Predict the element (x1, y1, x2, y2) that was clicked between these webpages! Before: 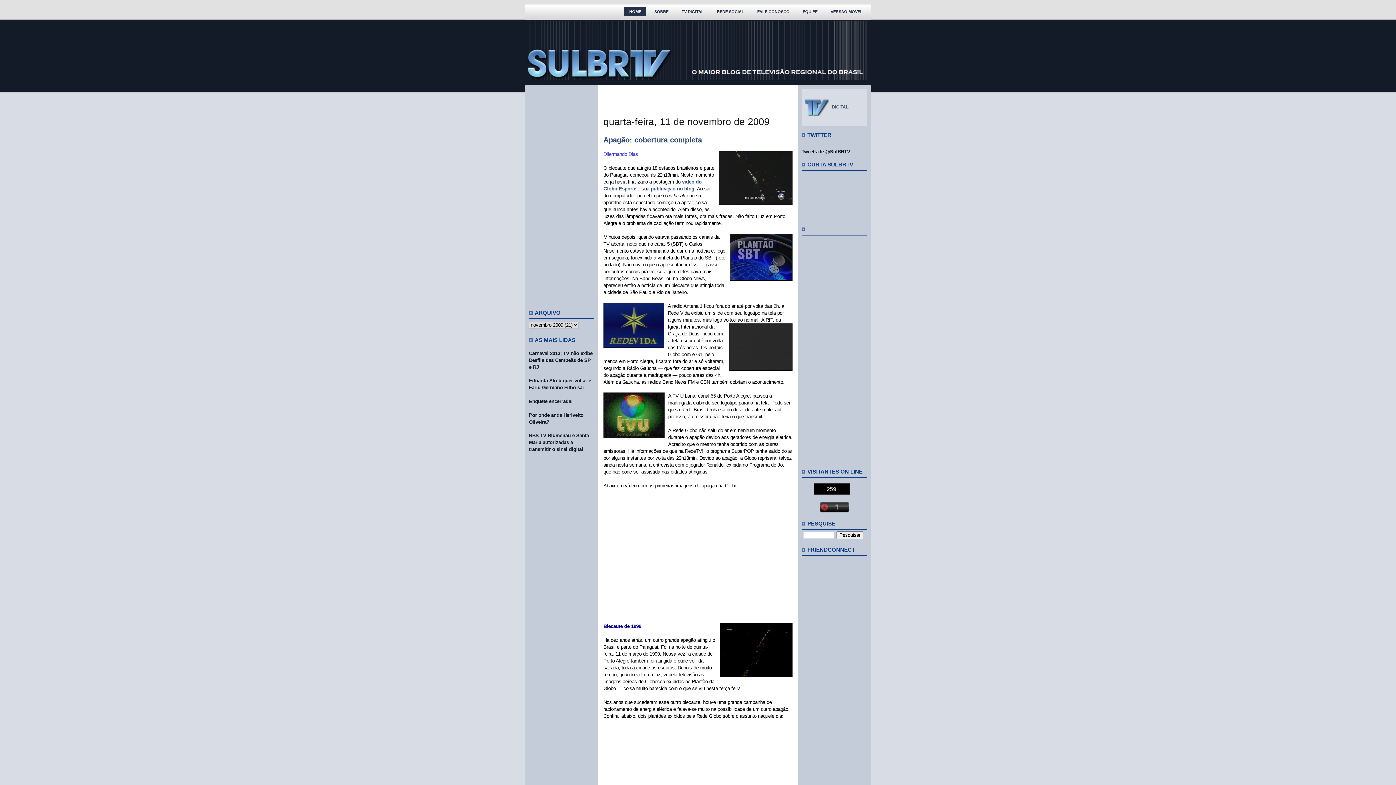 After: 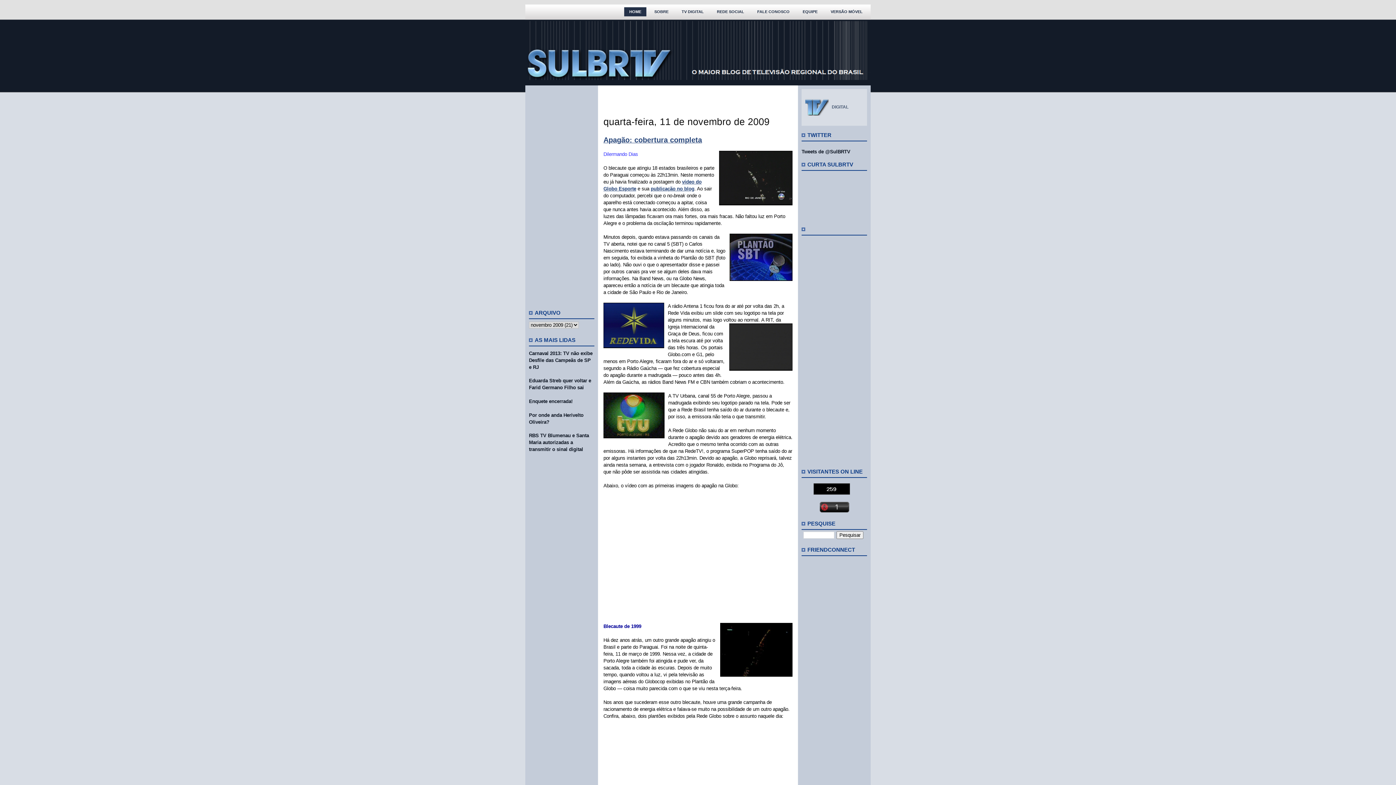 Action: bbox: (603, 135, 702, 143) label: Apagão: cobertura completa